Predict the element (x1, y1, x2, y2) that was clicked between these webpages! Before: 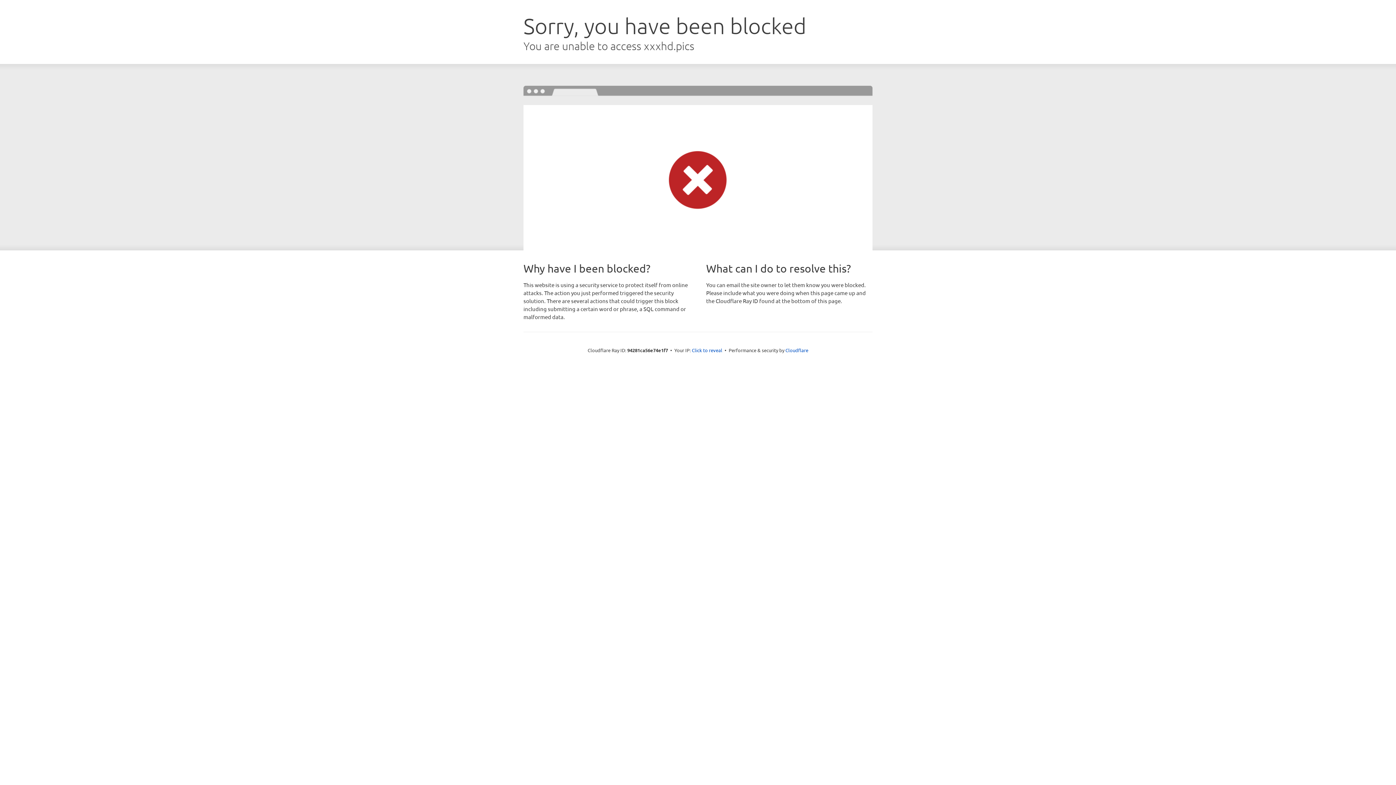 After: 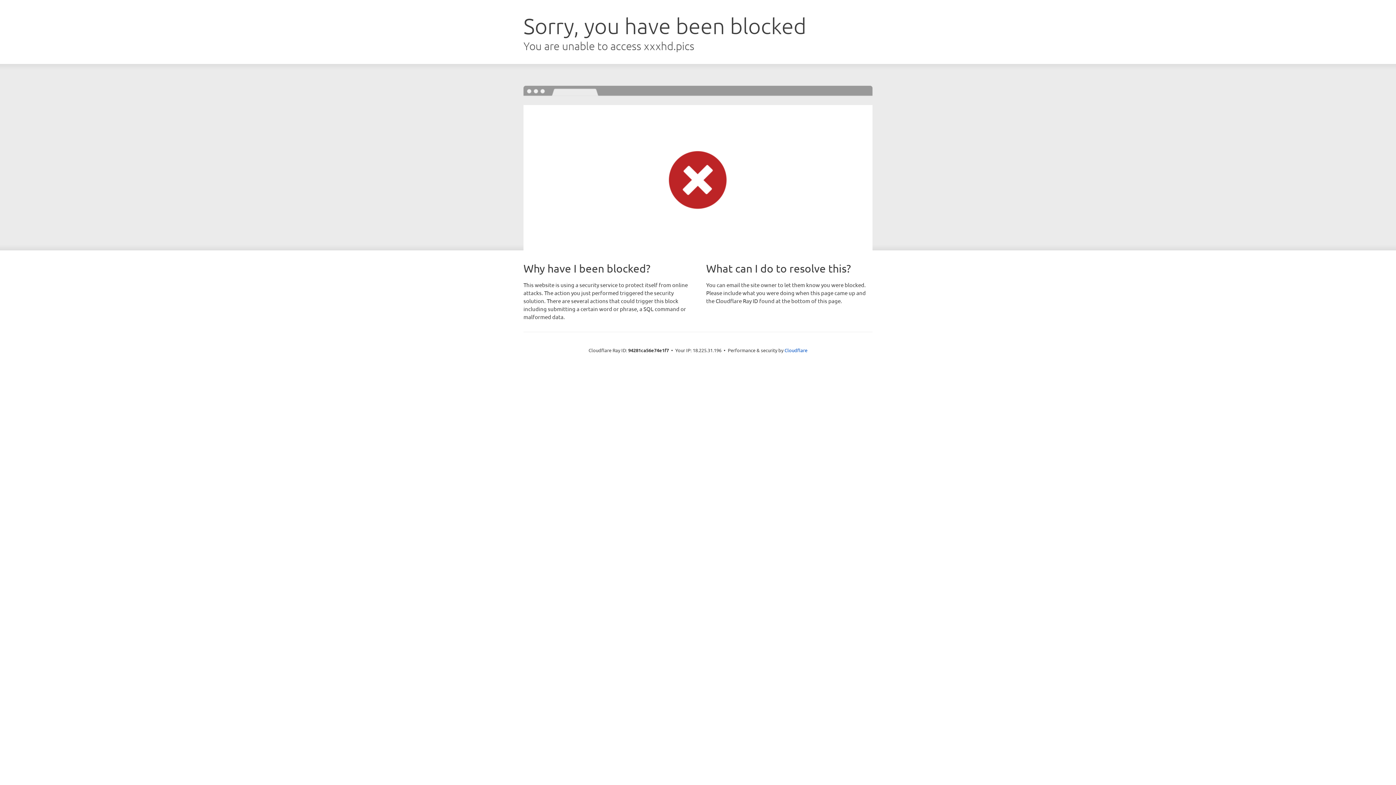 Action: bbox: (692, 346, 722, 353) label: Click to reveal